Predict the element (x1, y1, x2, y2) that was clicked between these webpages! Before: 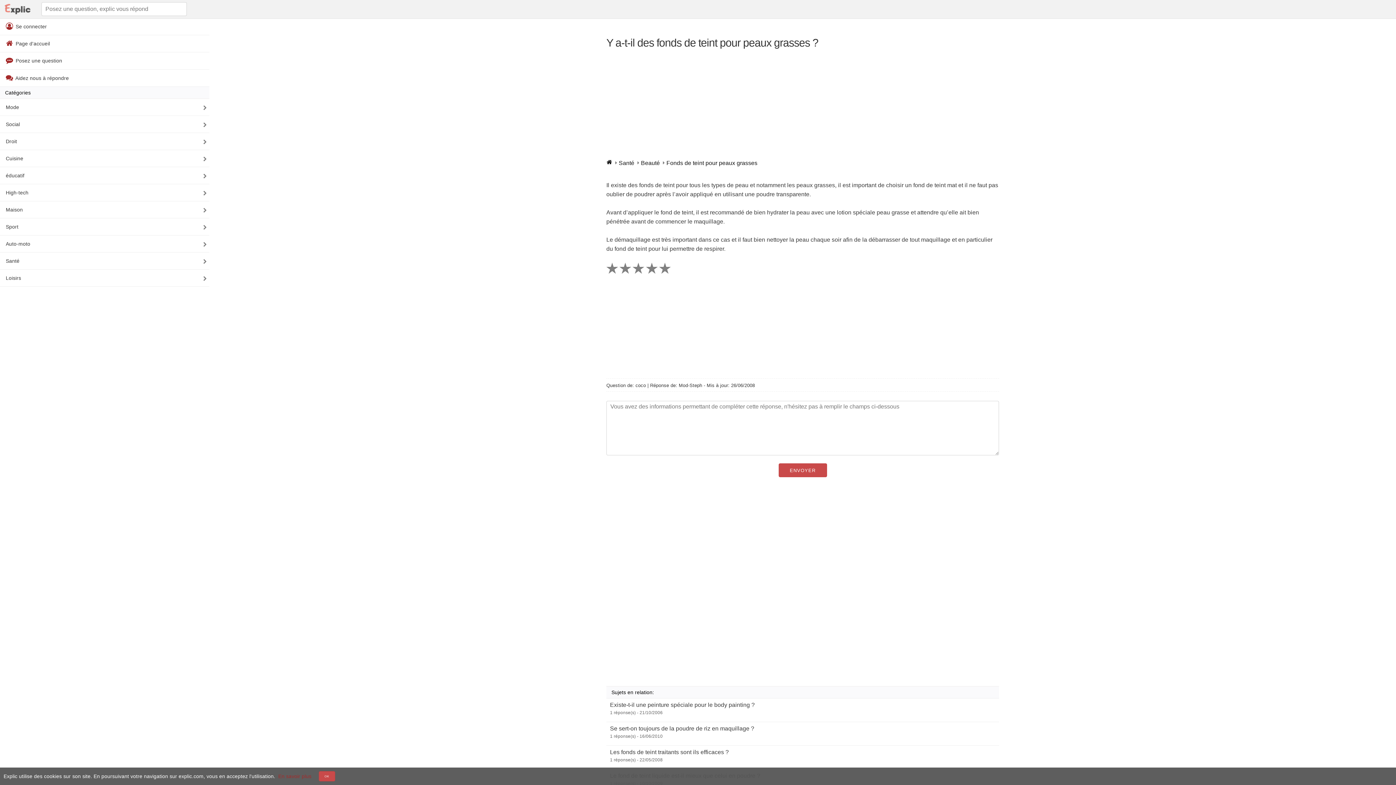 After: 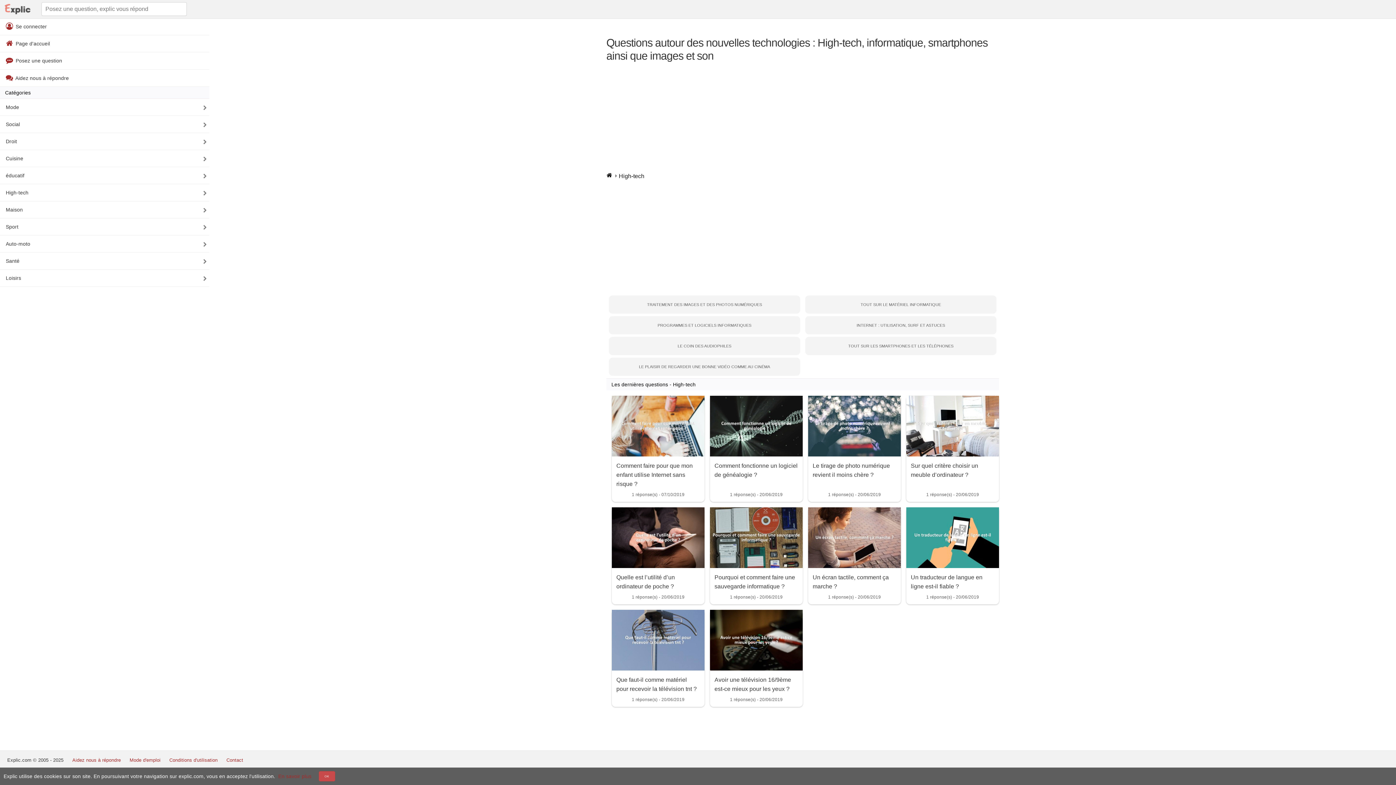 Action: bbox: (0, 184, 209, 201) label: High-tech